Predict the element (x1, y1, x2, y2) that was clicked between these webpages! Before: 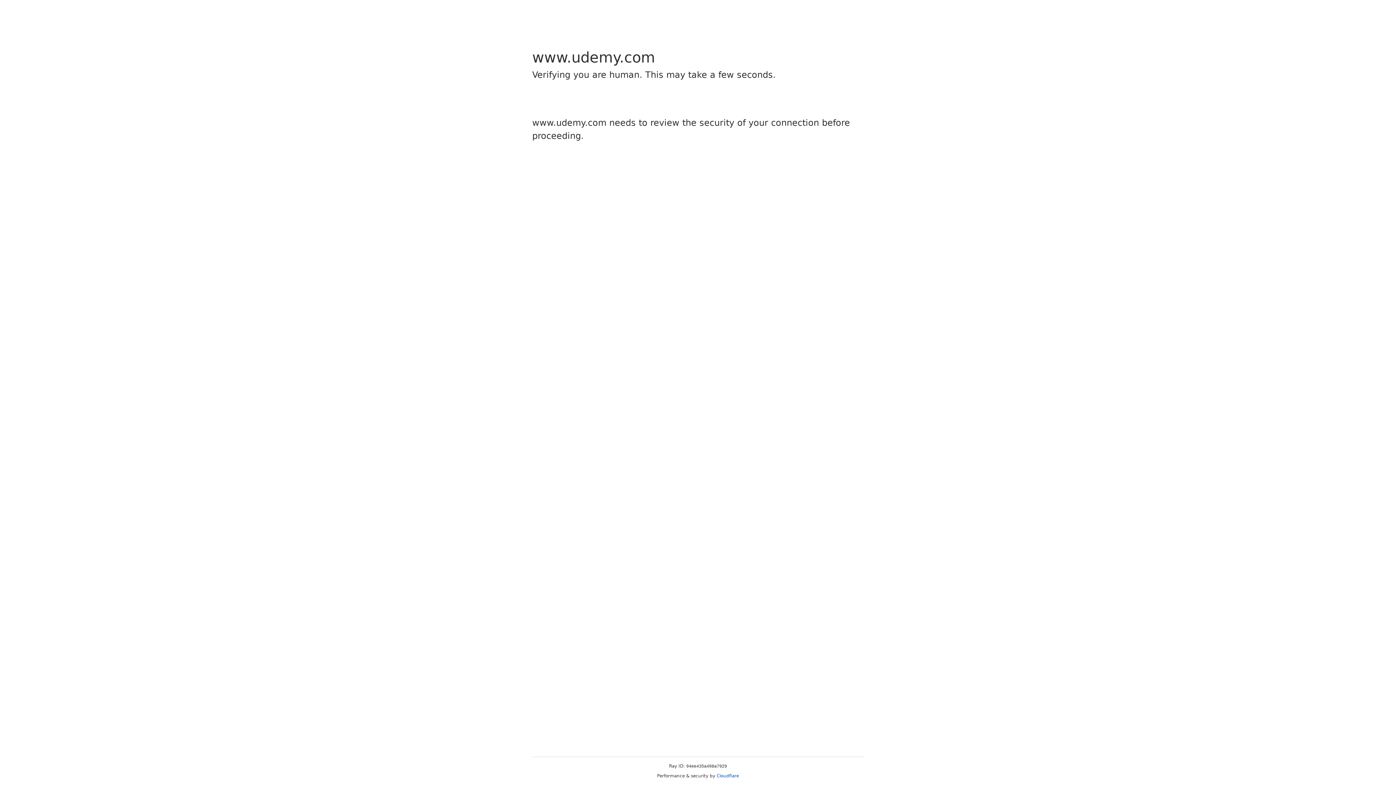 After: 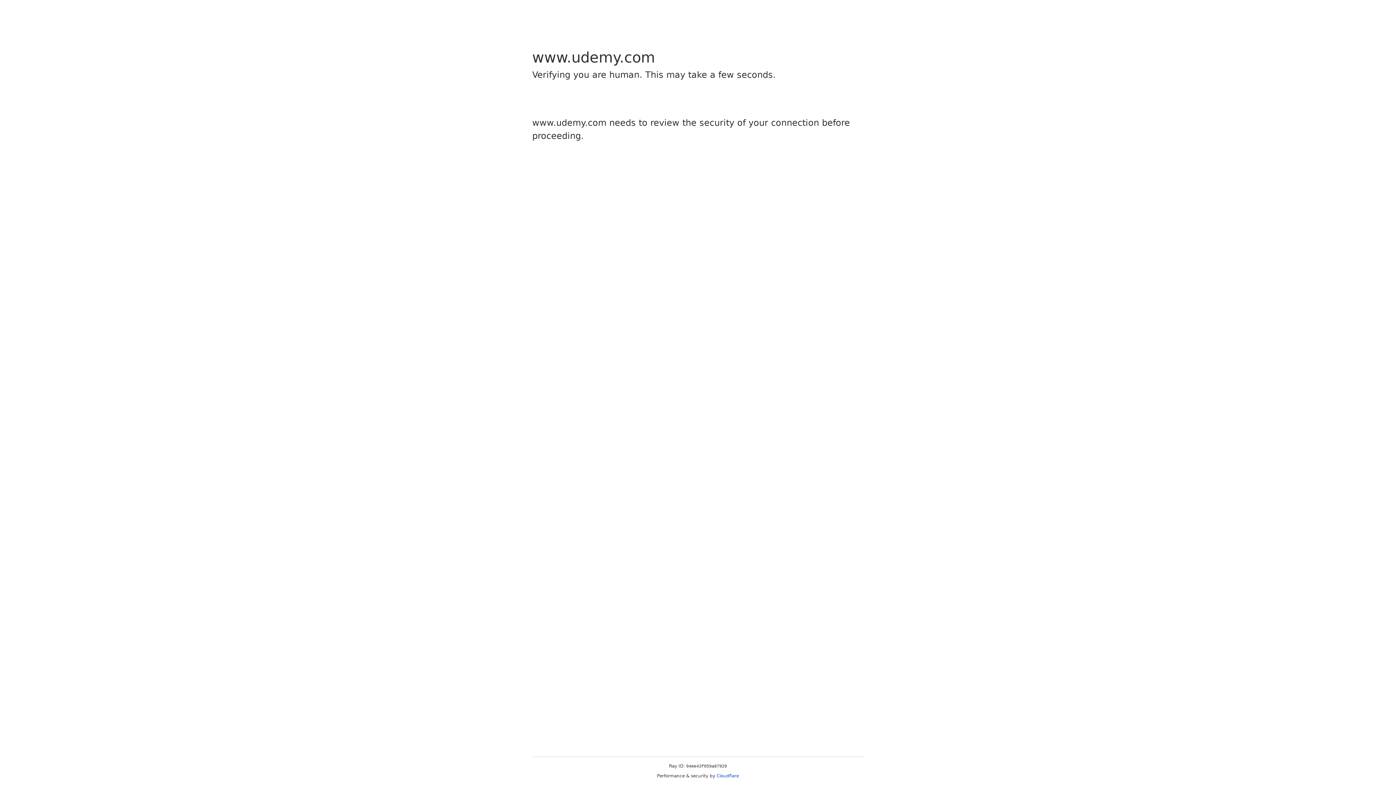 Action: bbox: (716, 773, 739, 778) label: Cloudflare